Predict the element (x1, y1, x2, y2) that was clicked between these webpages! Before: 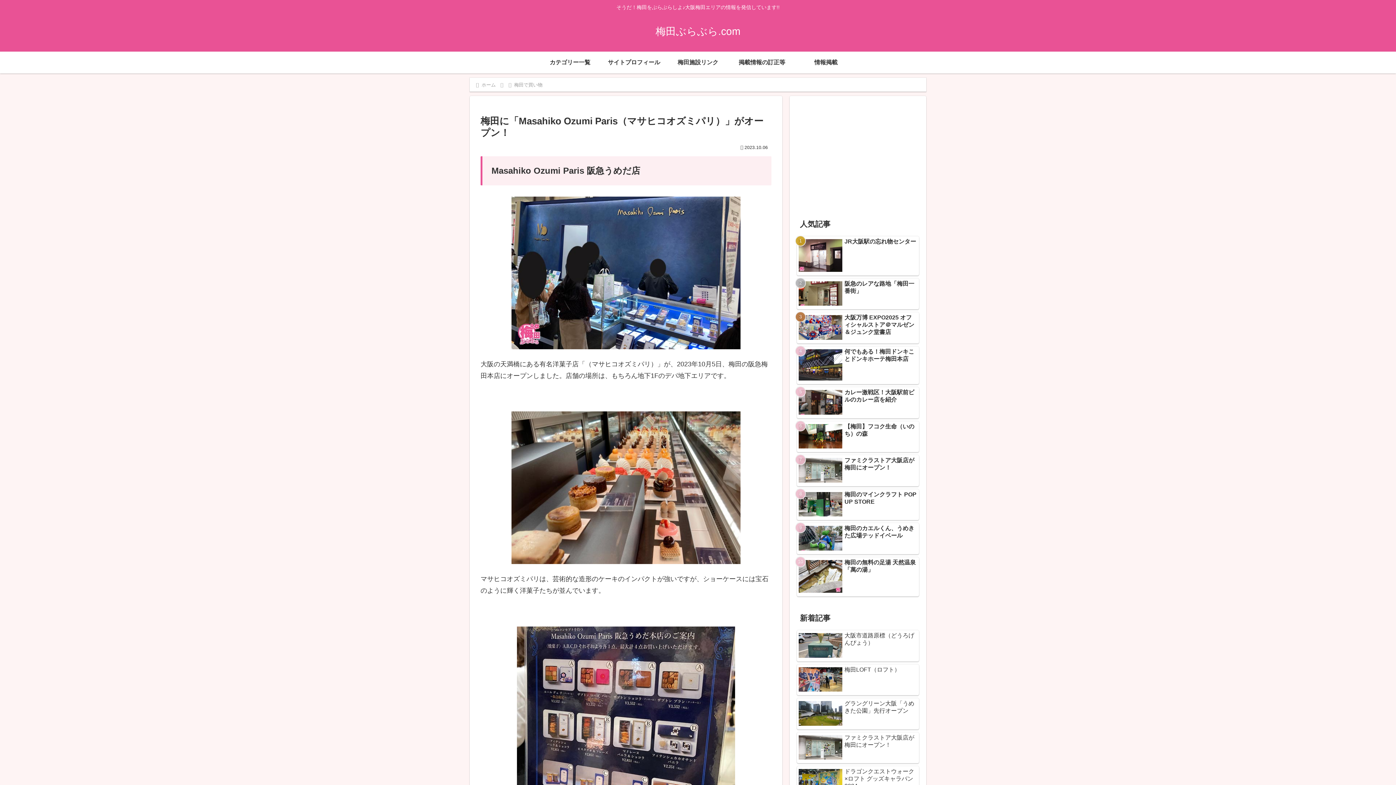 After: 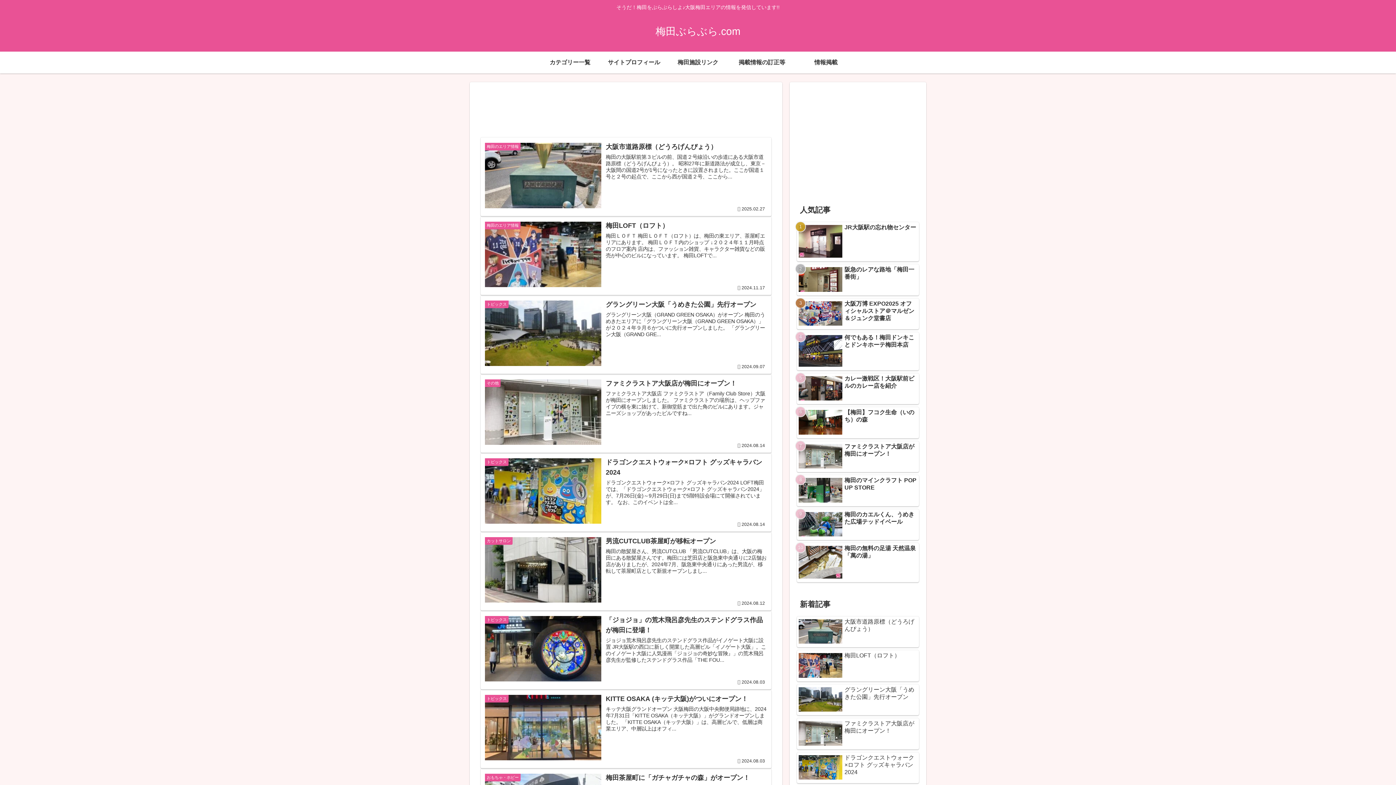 Action: bbox: (649, 29, 747, 36) label: 梅田ぶらぶら.com